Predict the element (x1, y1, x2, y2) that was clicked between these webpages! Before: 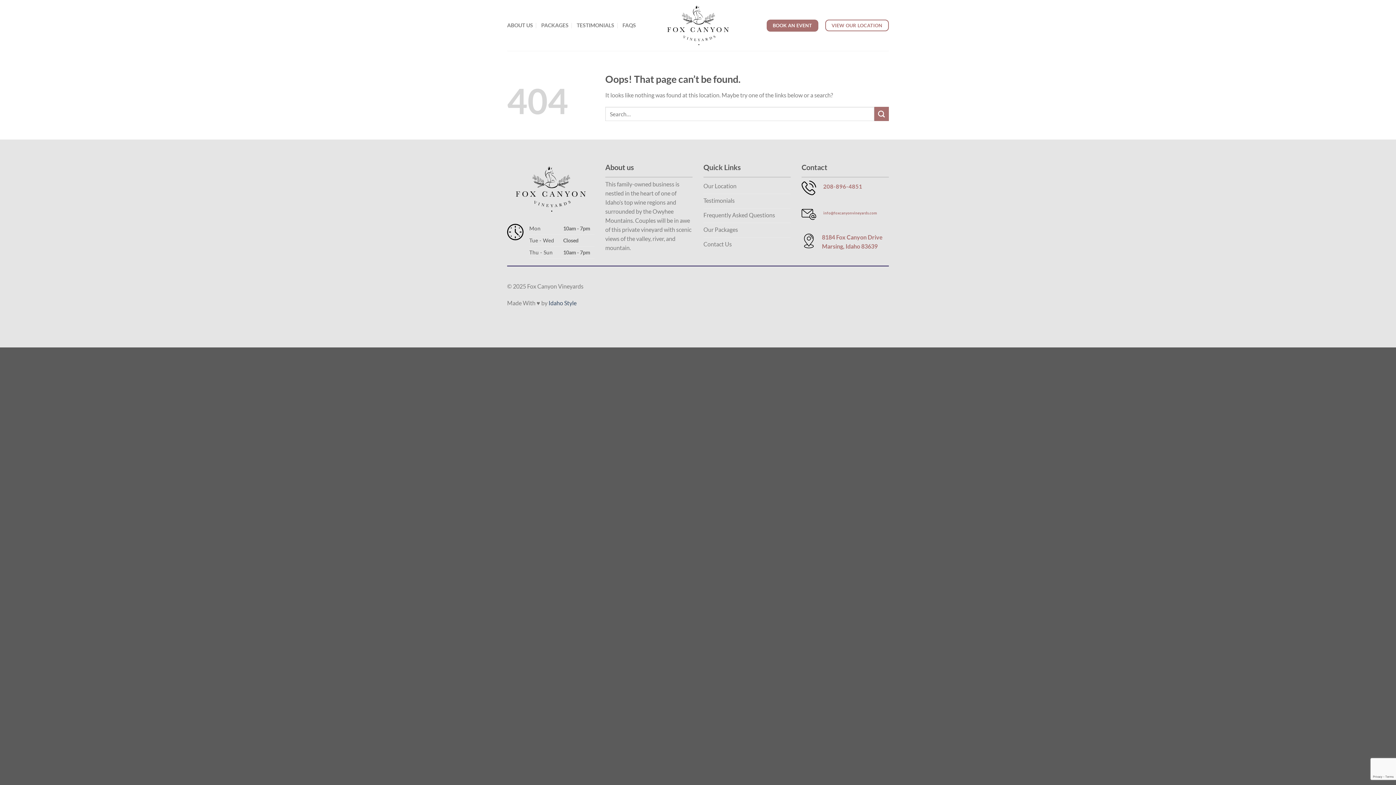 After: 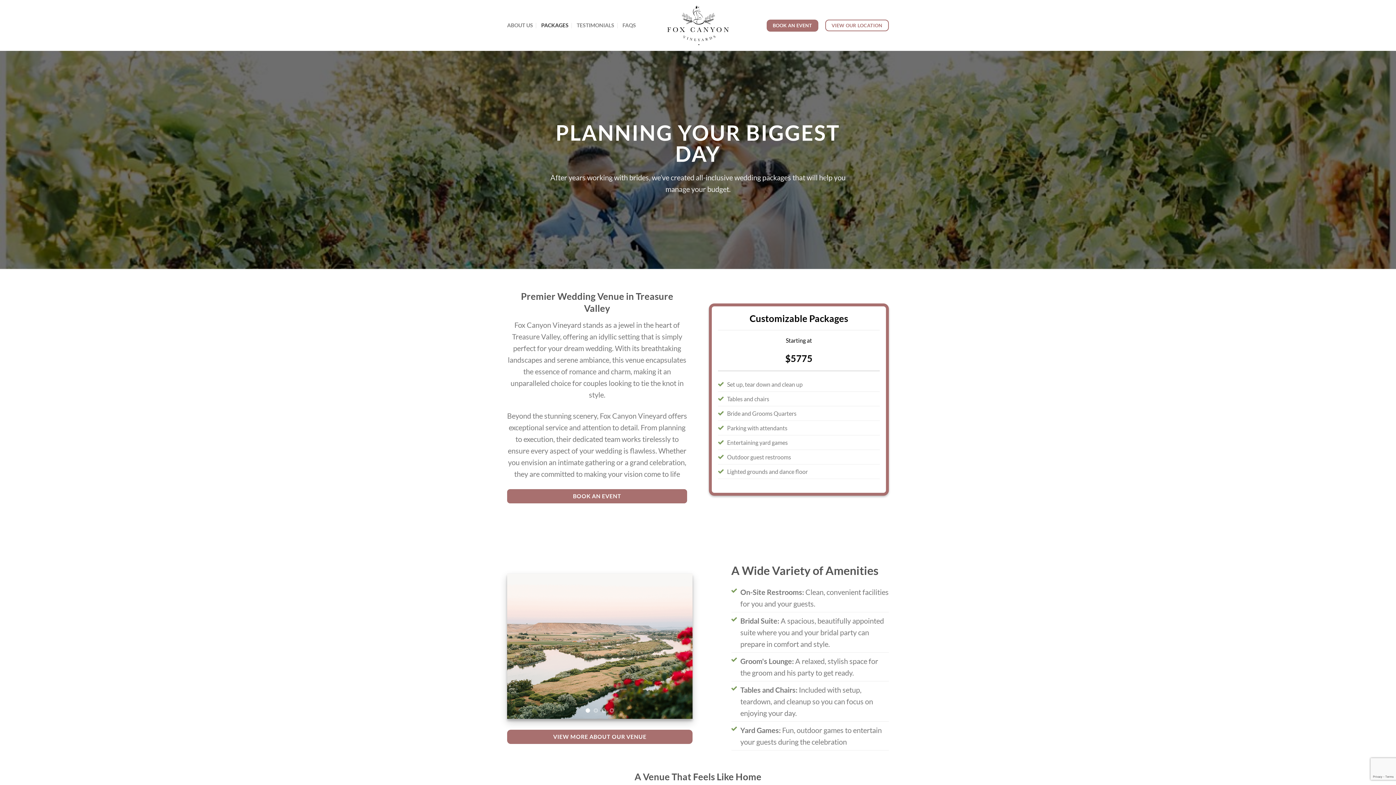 Action: bbox: (541, 18, 568, 32) label: PACKAGES